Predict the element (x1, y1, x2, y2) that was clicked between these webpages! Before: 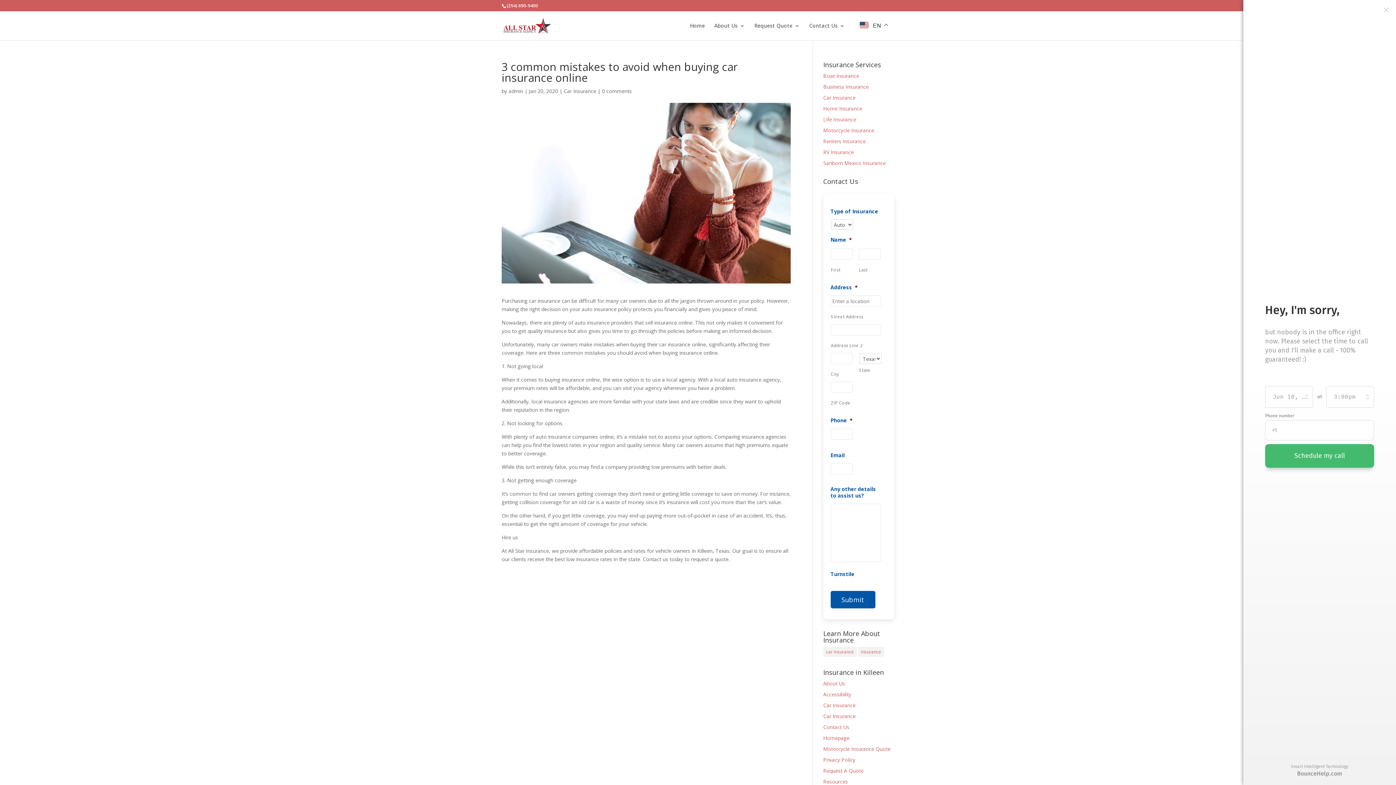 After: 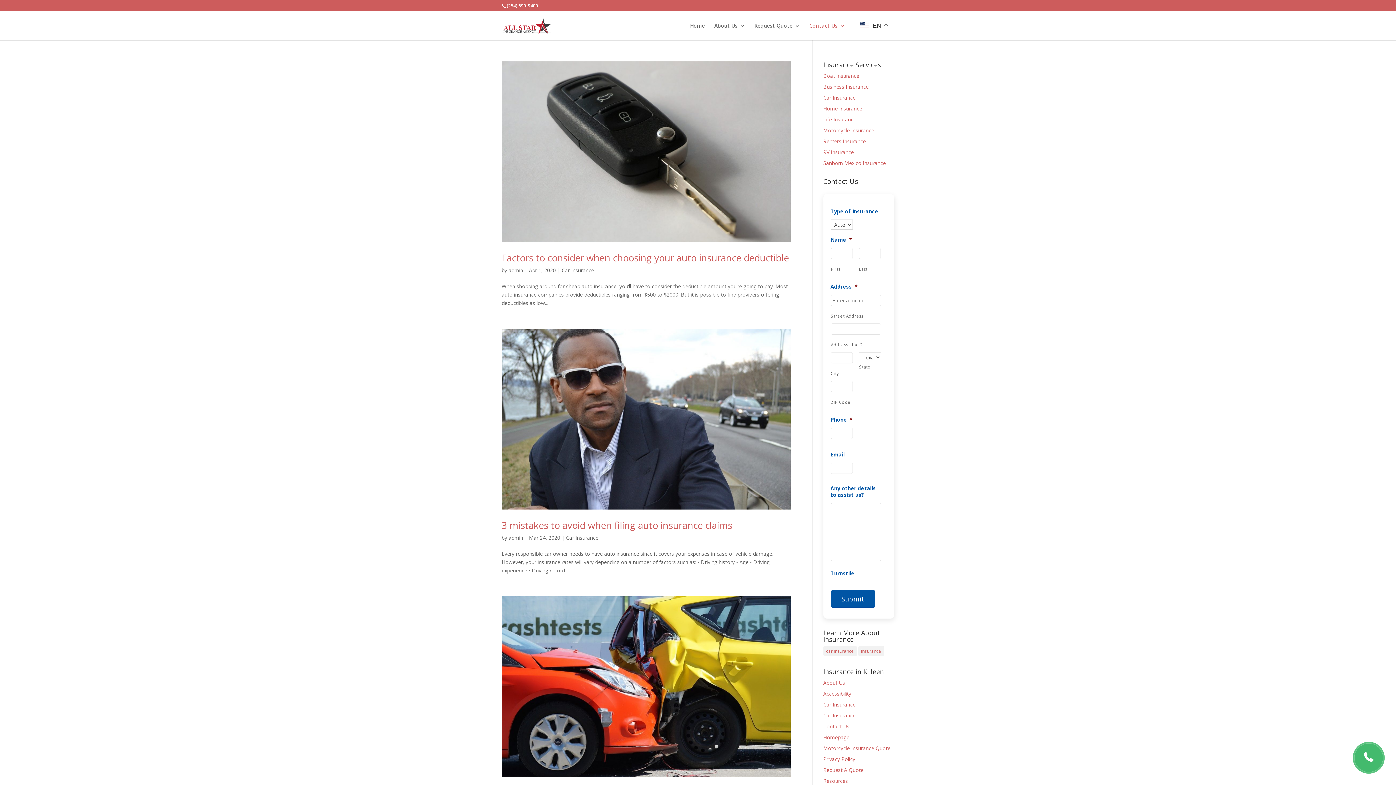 Action: label: Resources bbox: (823, 778, 848, 785)